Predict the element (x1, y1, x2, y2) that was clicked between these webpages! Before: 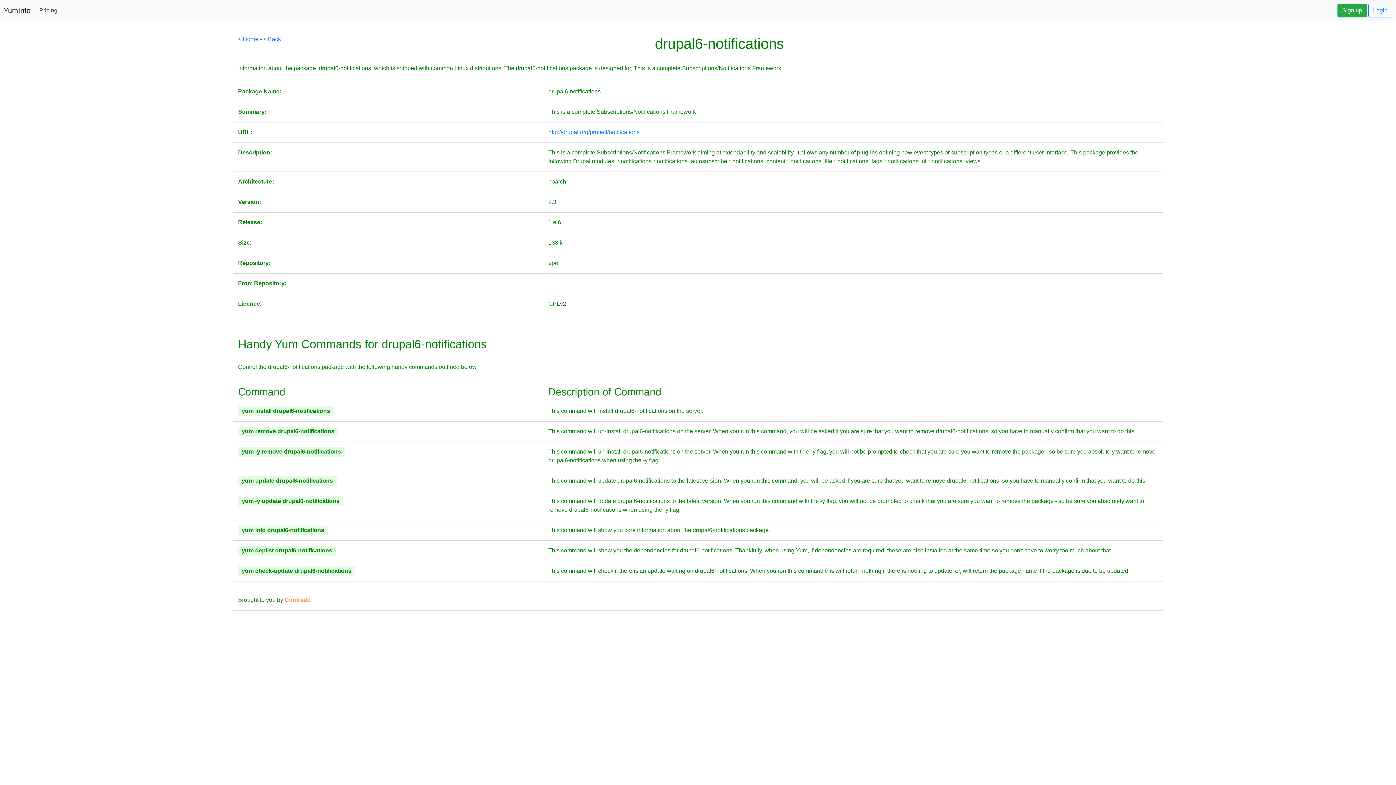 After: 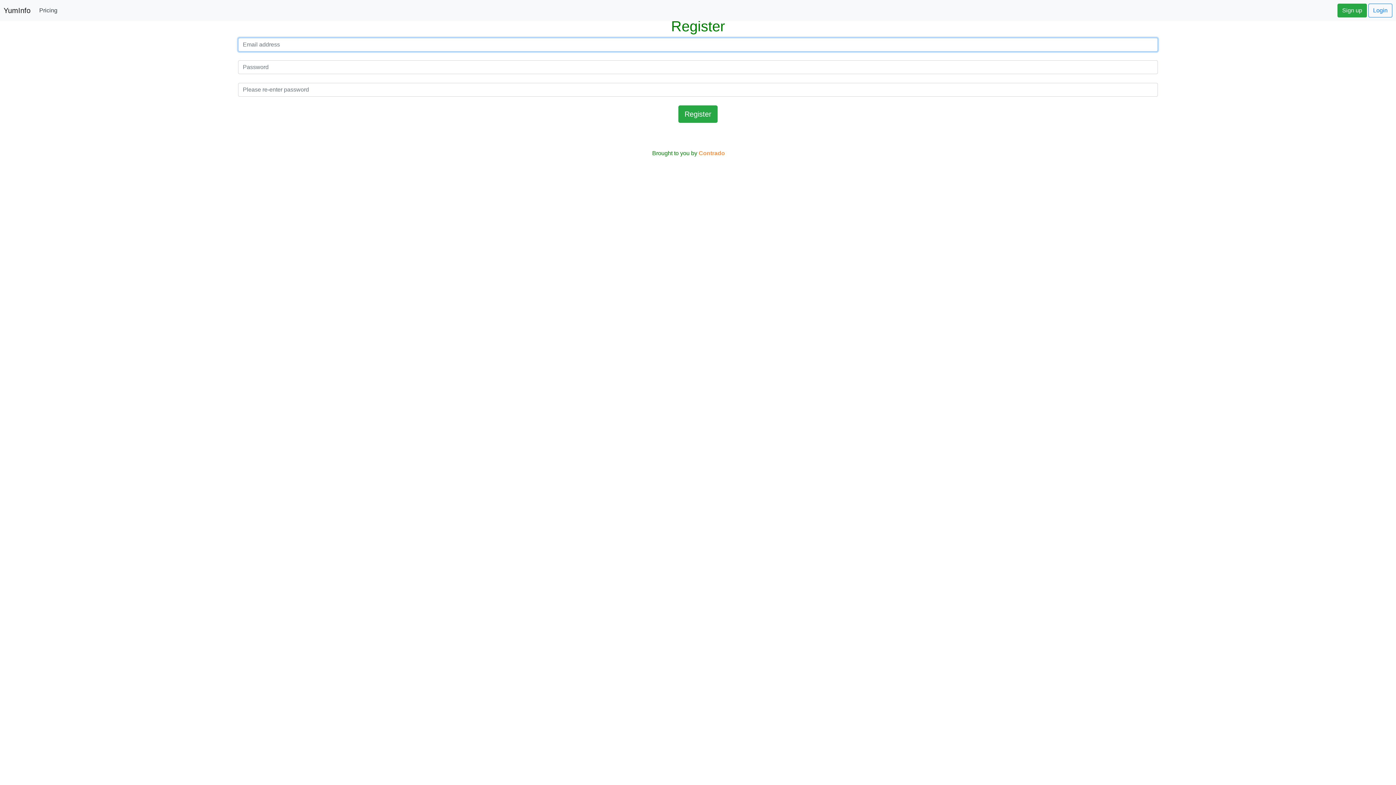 Action: label: Sign up bbox: (1337, 3, 1367, 17)